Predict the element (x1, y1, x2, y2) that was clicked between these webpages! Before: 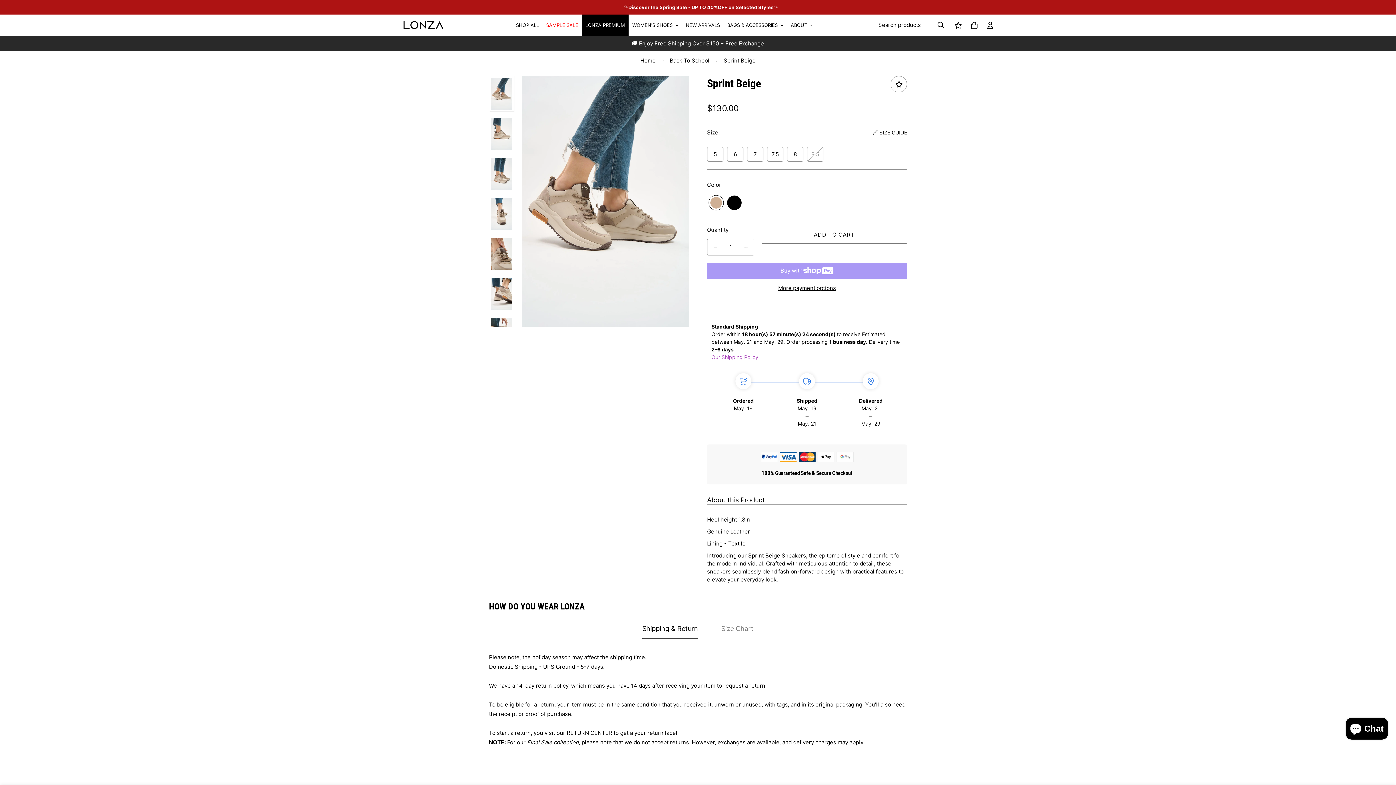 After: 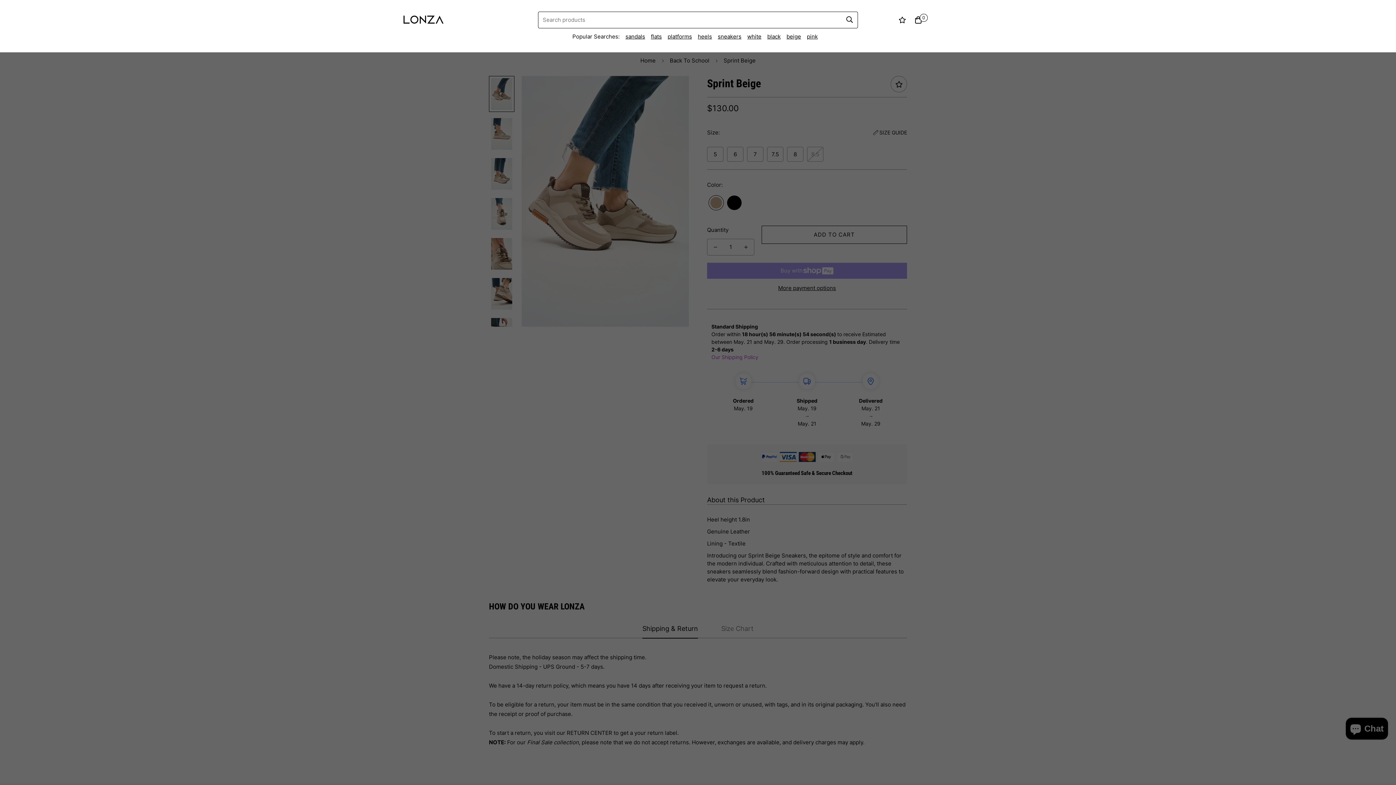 Action: bbox: (931, 17, 950, 33)